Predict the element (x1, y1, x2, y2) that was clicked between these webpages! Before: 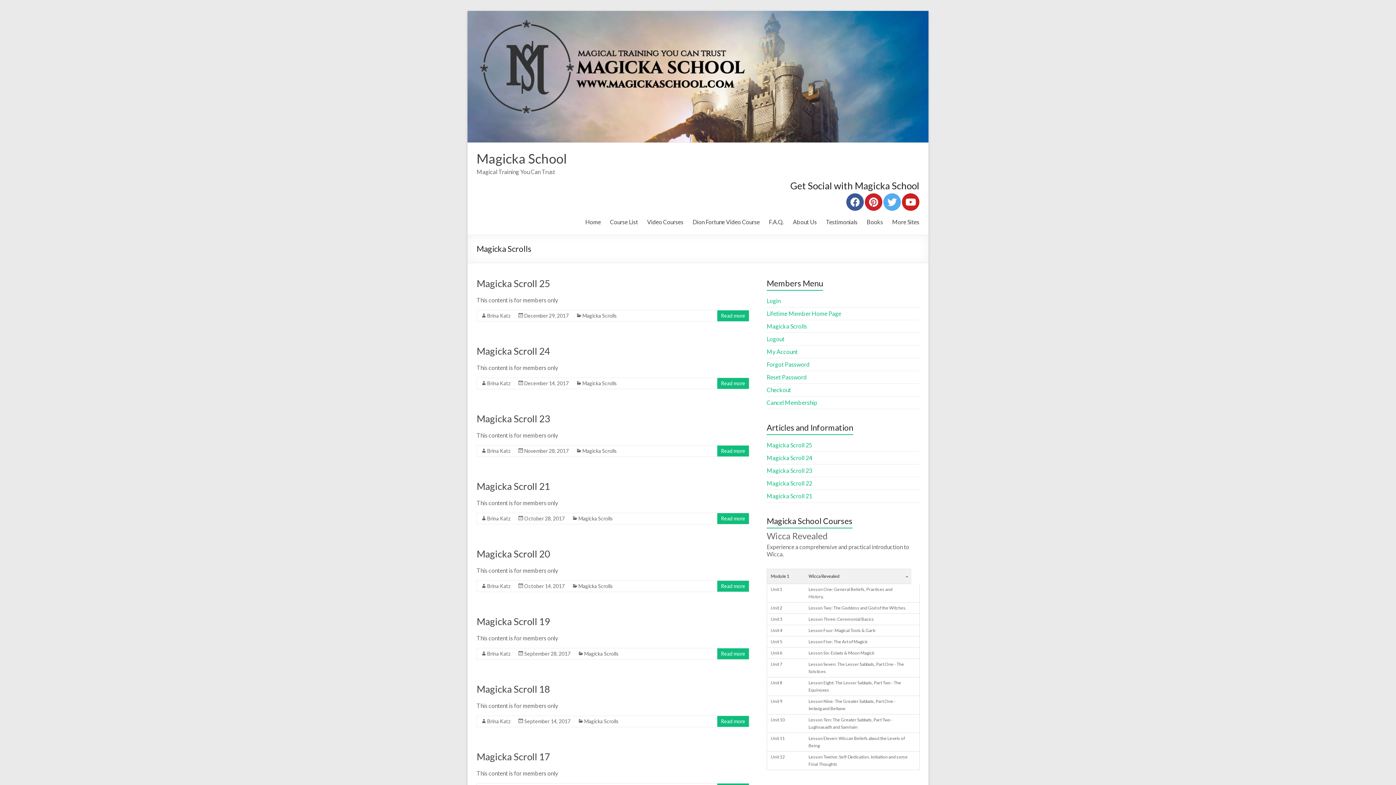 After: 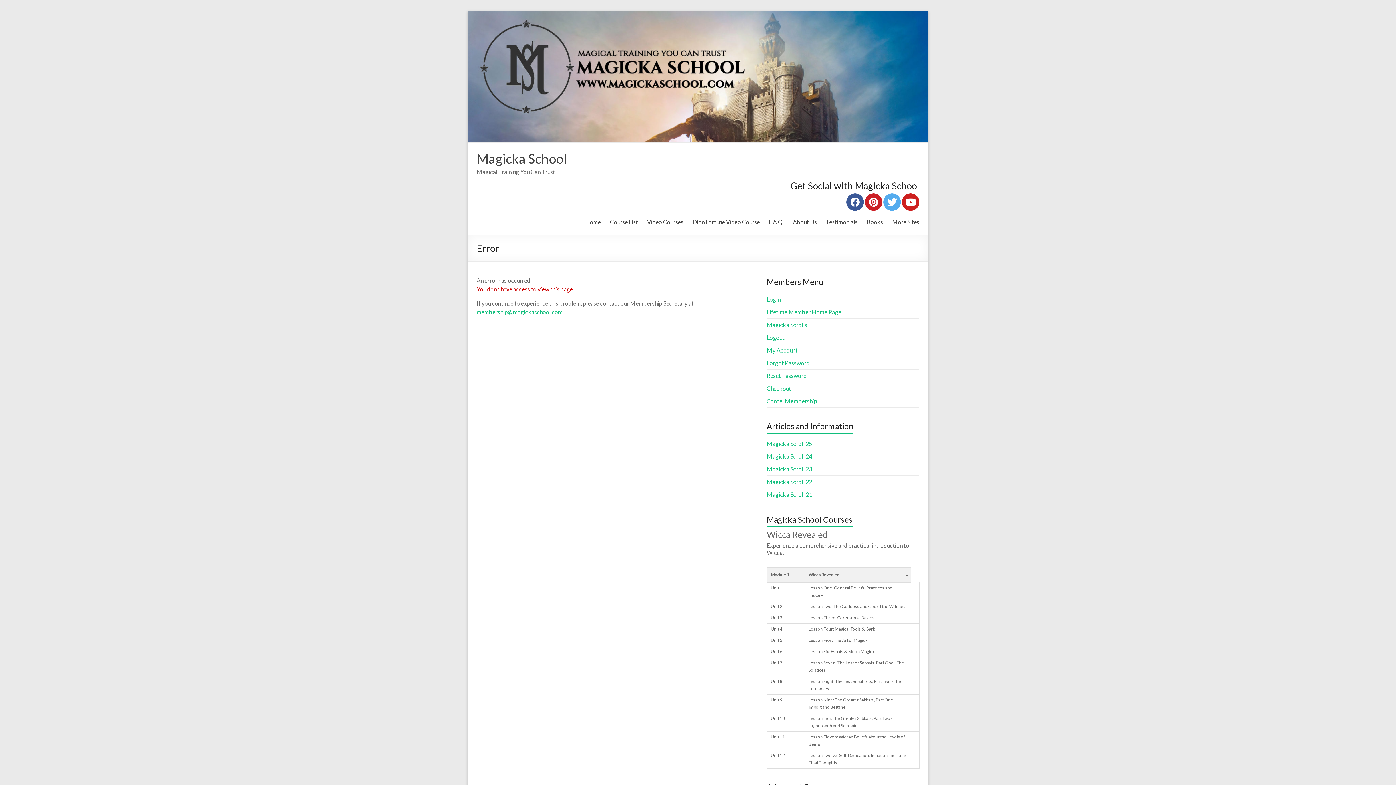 Action: bbox: (476, 413, 550, 424) label: Magicka Scroll 23